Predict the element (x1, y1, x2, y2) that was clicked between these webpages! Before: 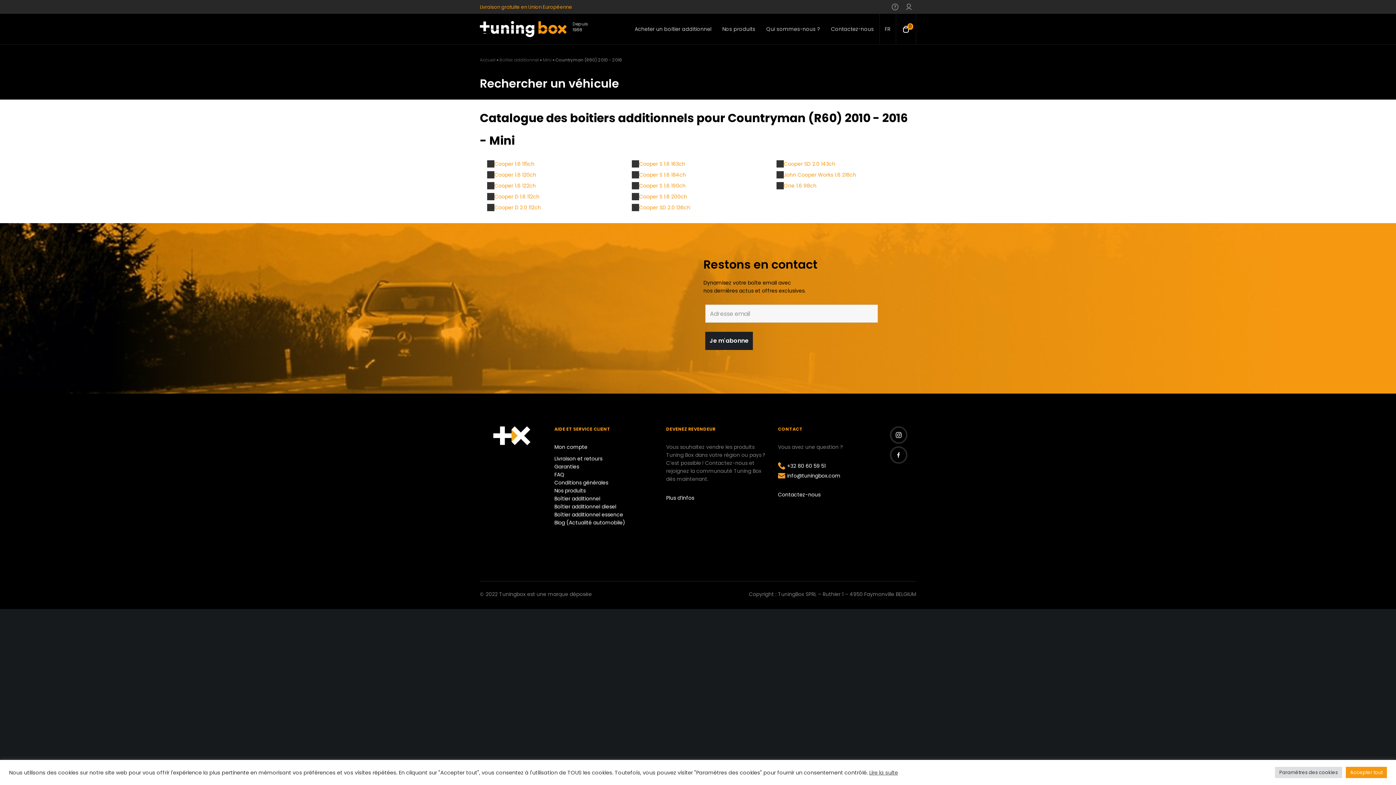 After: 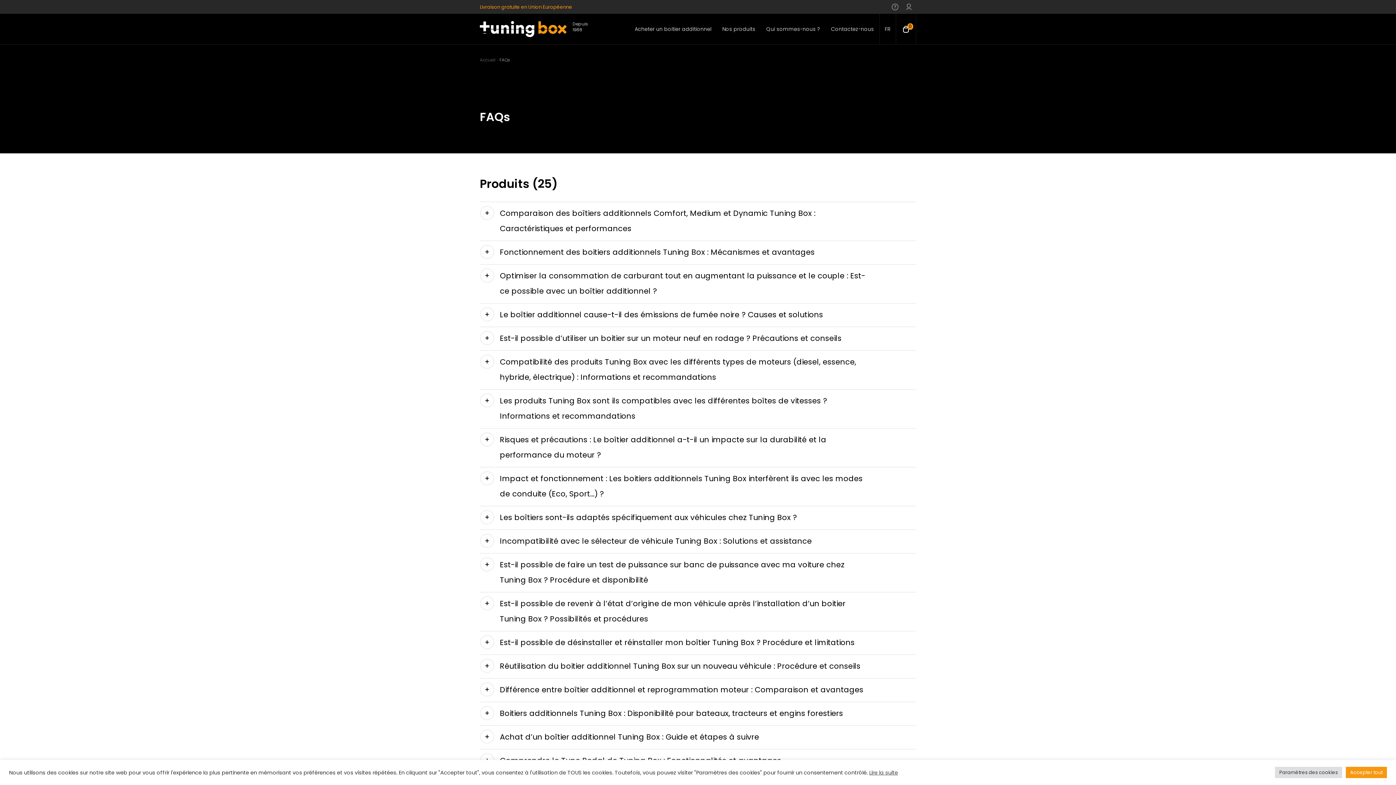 Action: label: Garanties bbox: (554, 463, 579, 470)